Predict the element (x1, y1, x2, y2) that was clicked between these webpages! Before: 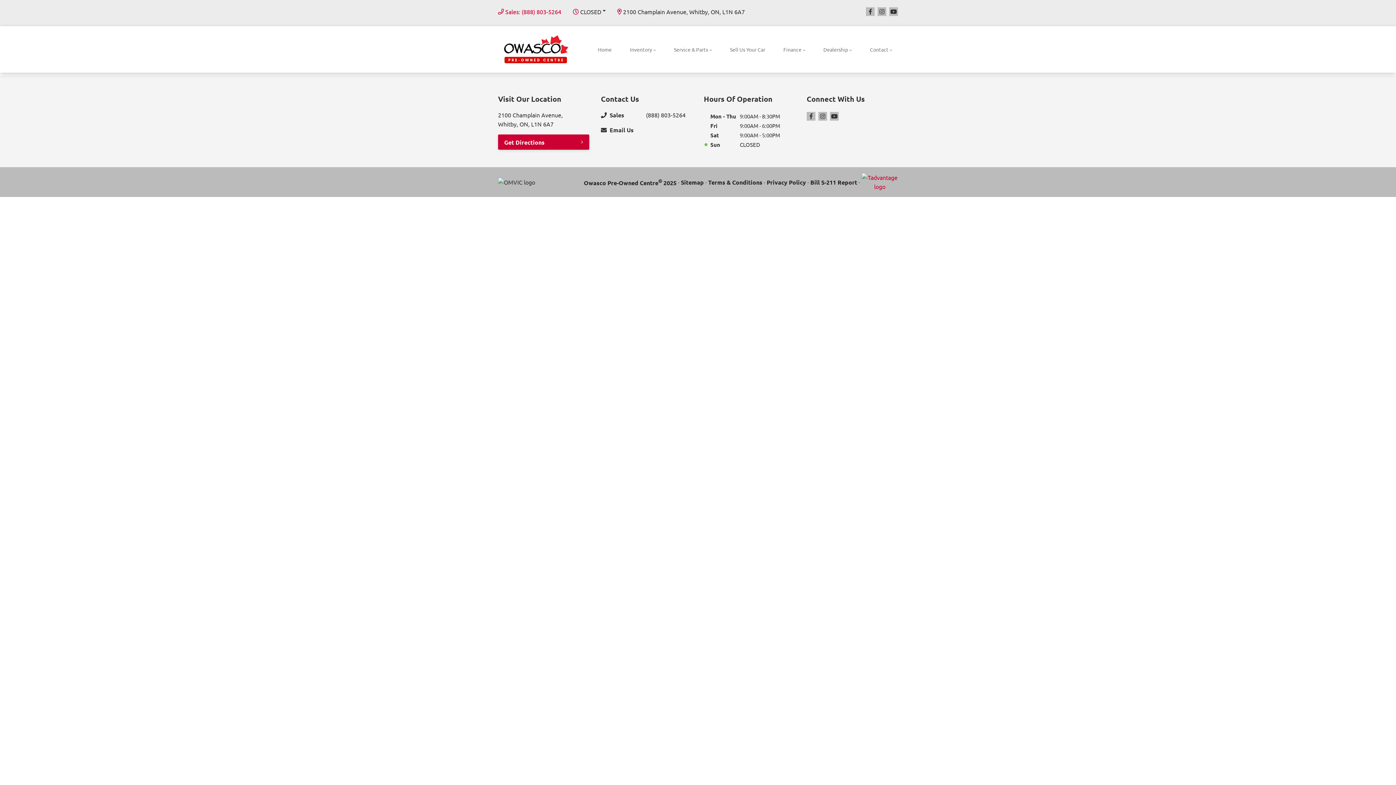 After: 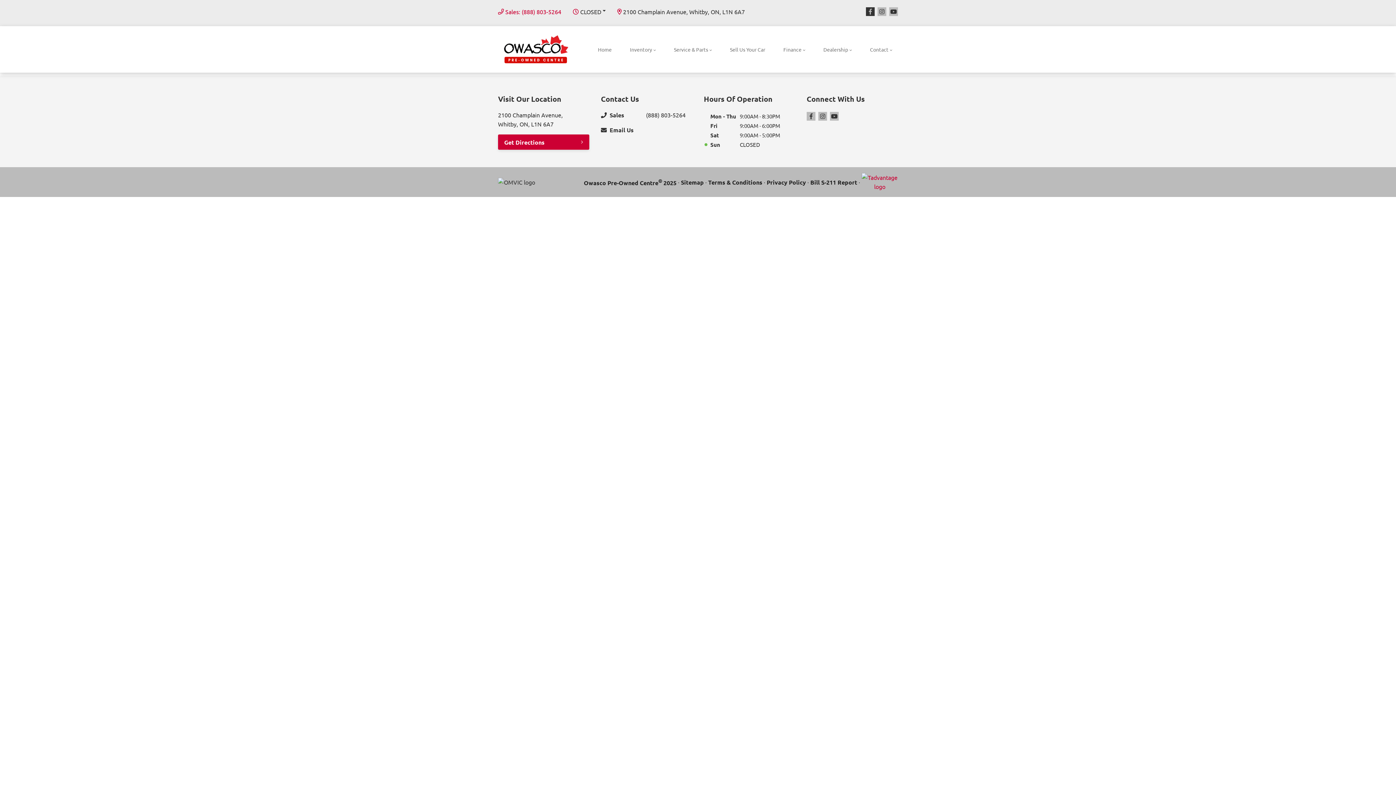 Action: label: Facebook bbox: (866, 7, 874, 16)